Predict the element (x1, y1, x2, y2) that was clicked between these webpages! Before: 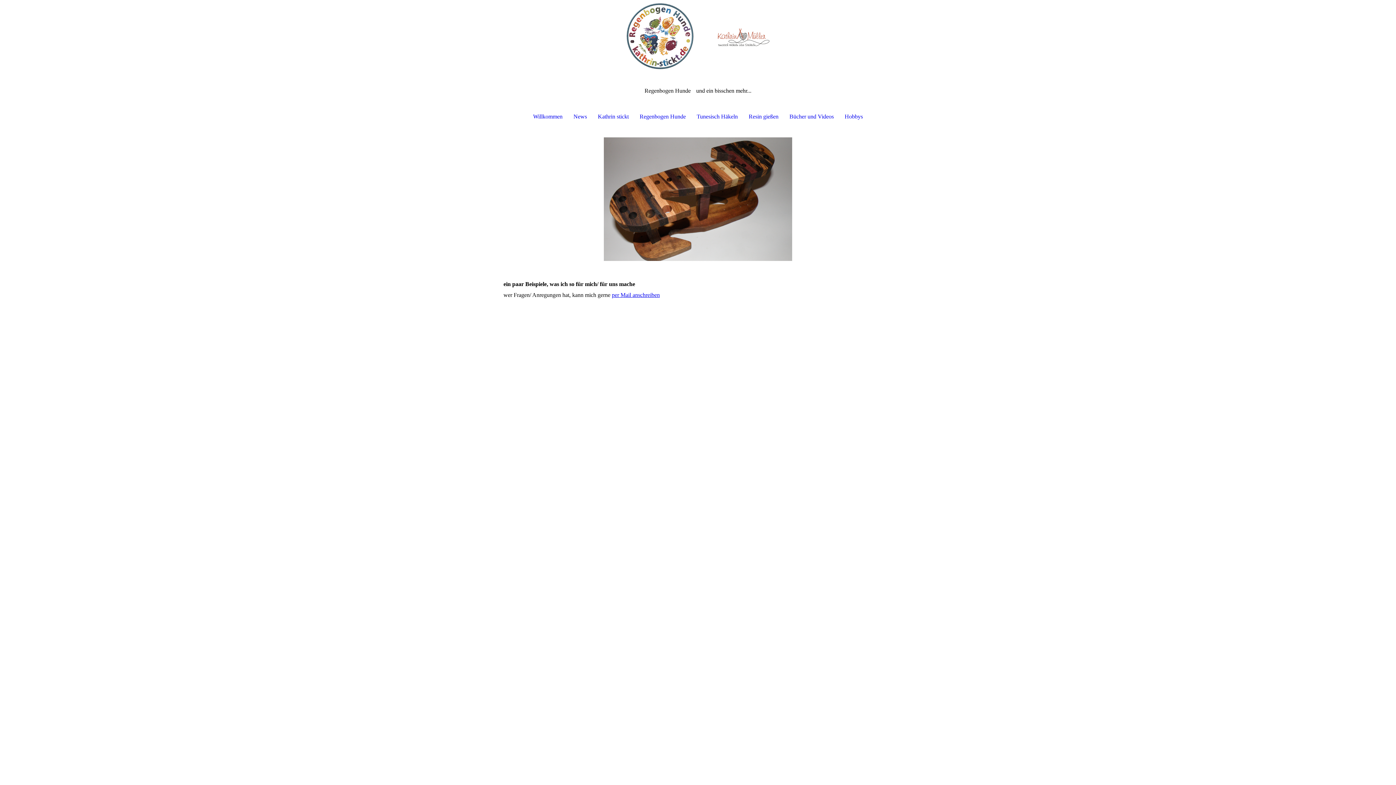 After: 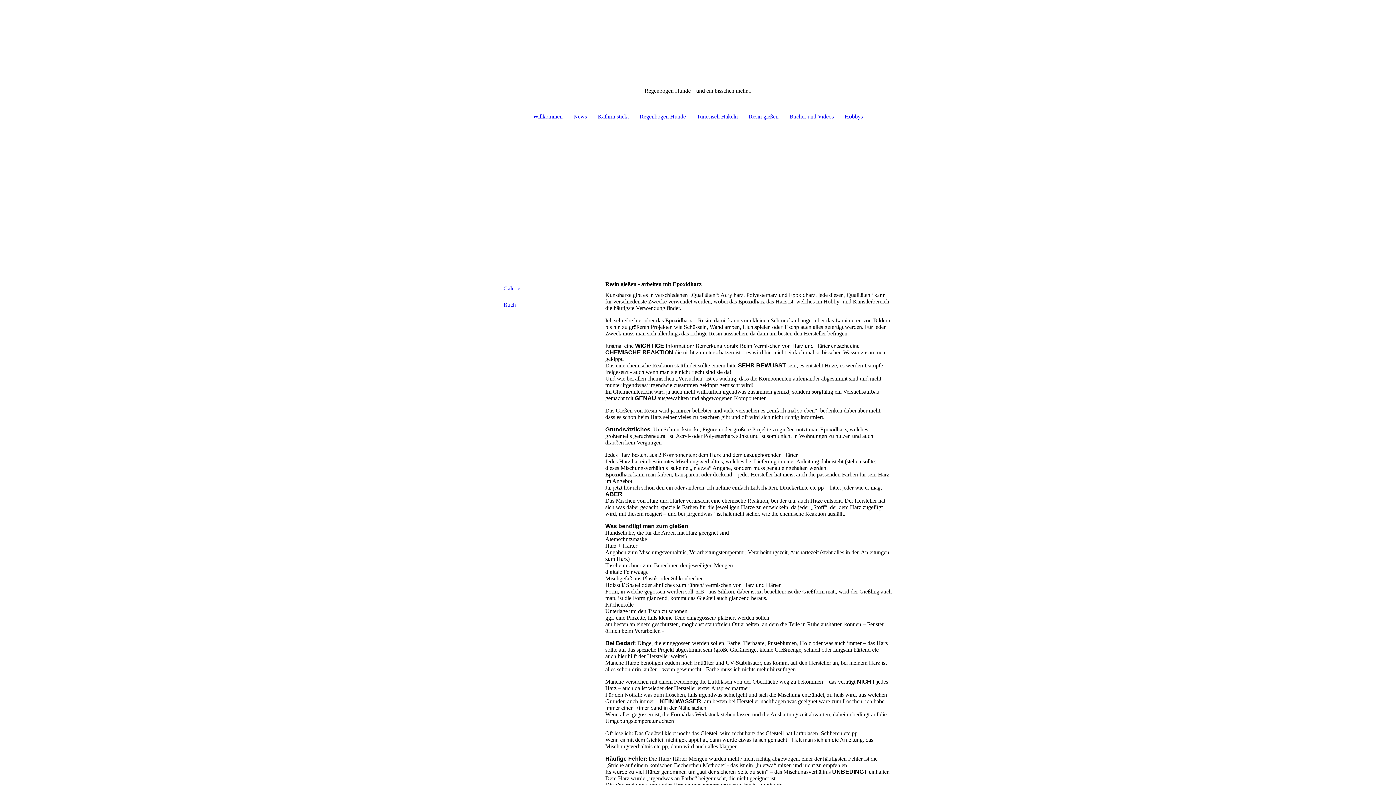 Action: bbox: (743, 108, 784, 124) label: Resin gießen